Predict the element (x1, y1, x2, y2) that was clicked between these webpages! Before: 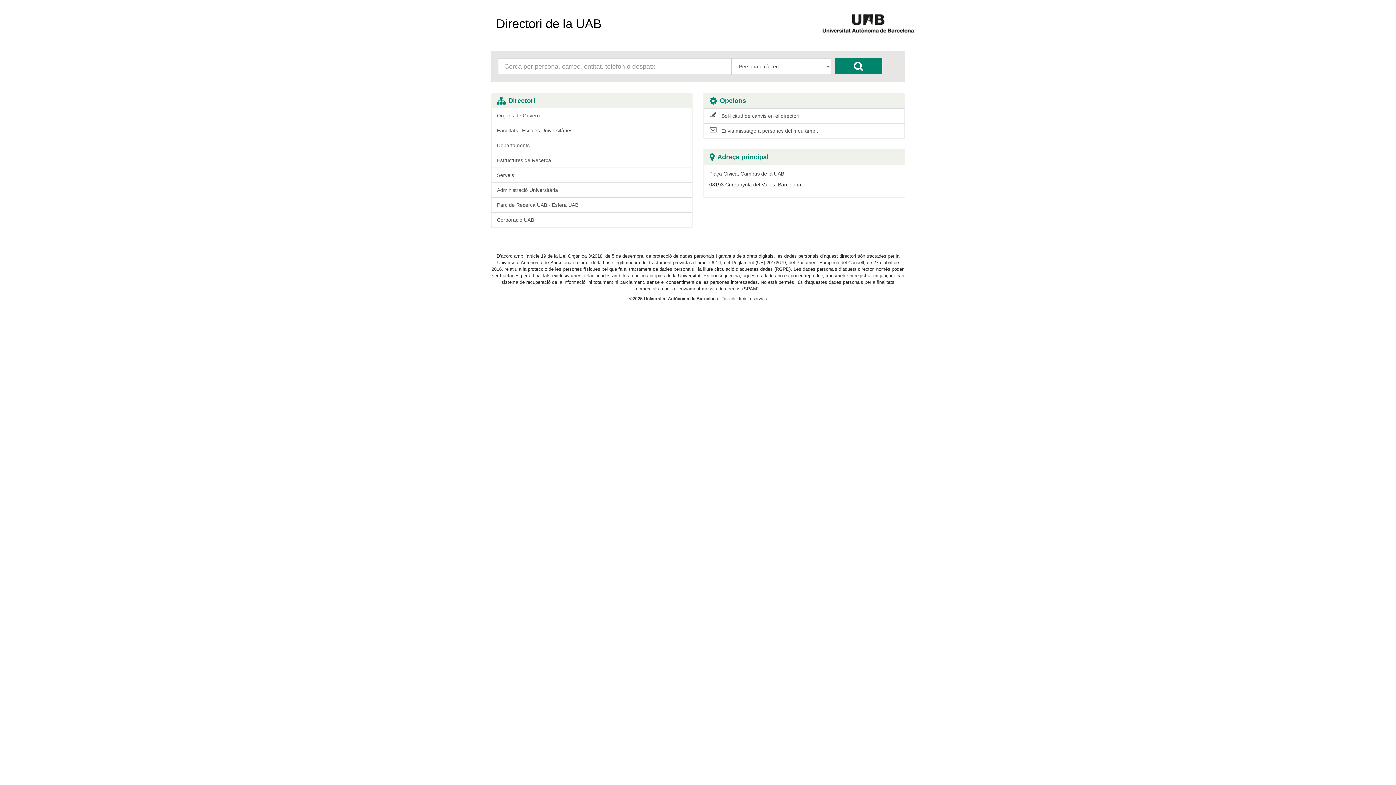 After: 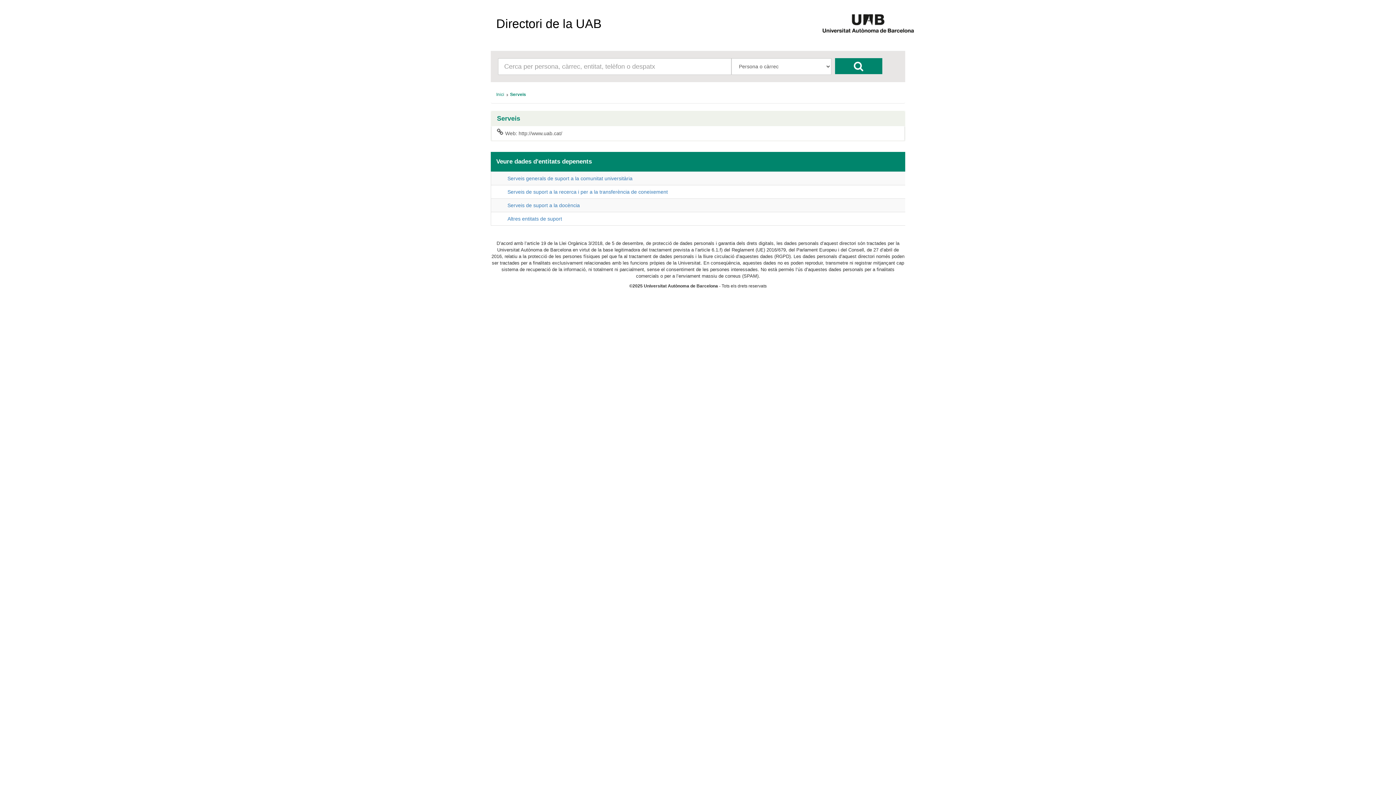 Action: bbox: (491, 167, 692, 182) label: Serveis